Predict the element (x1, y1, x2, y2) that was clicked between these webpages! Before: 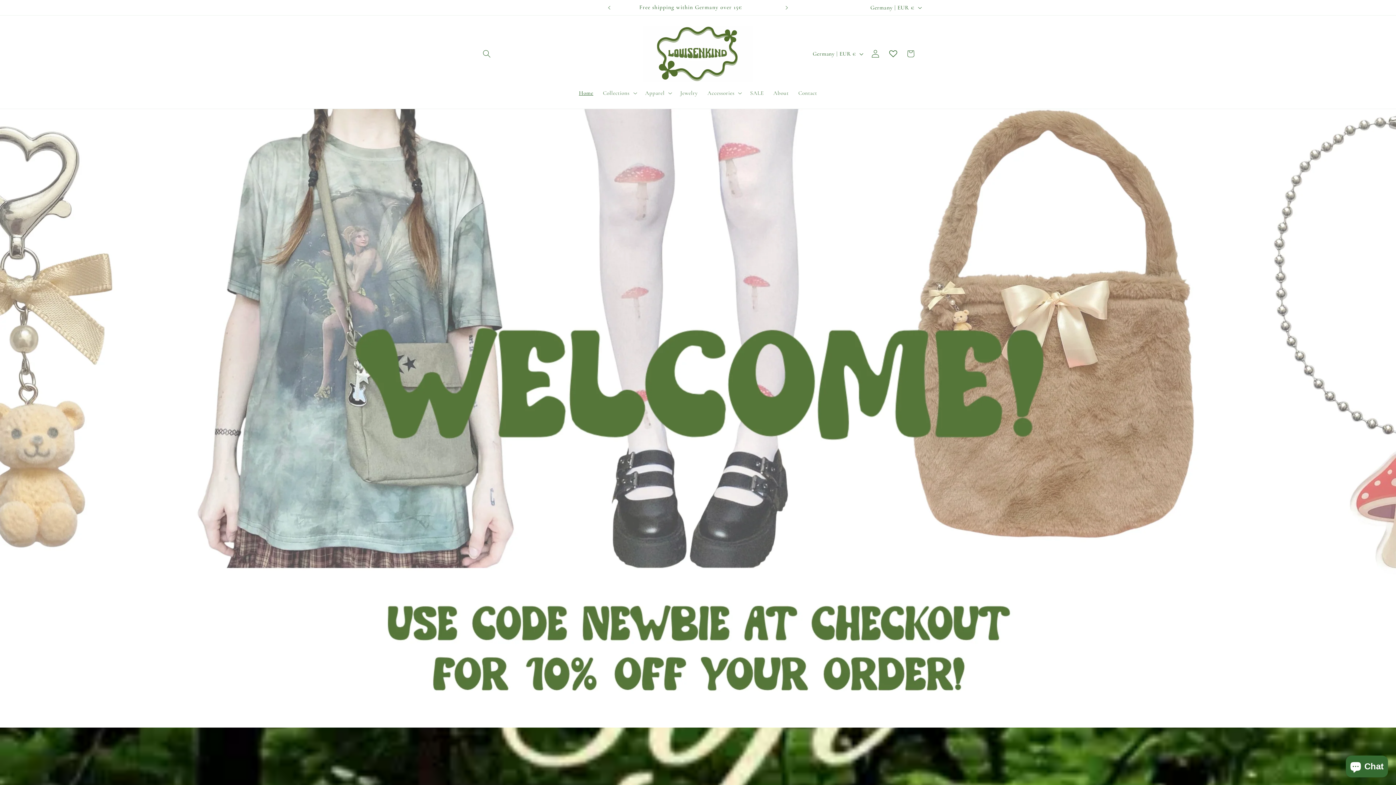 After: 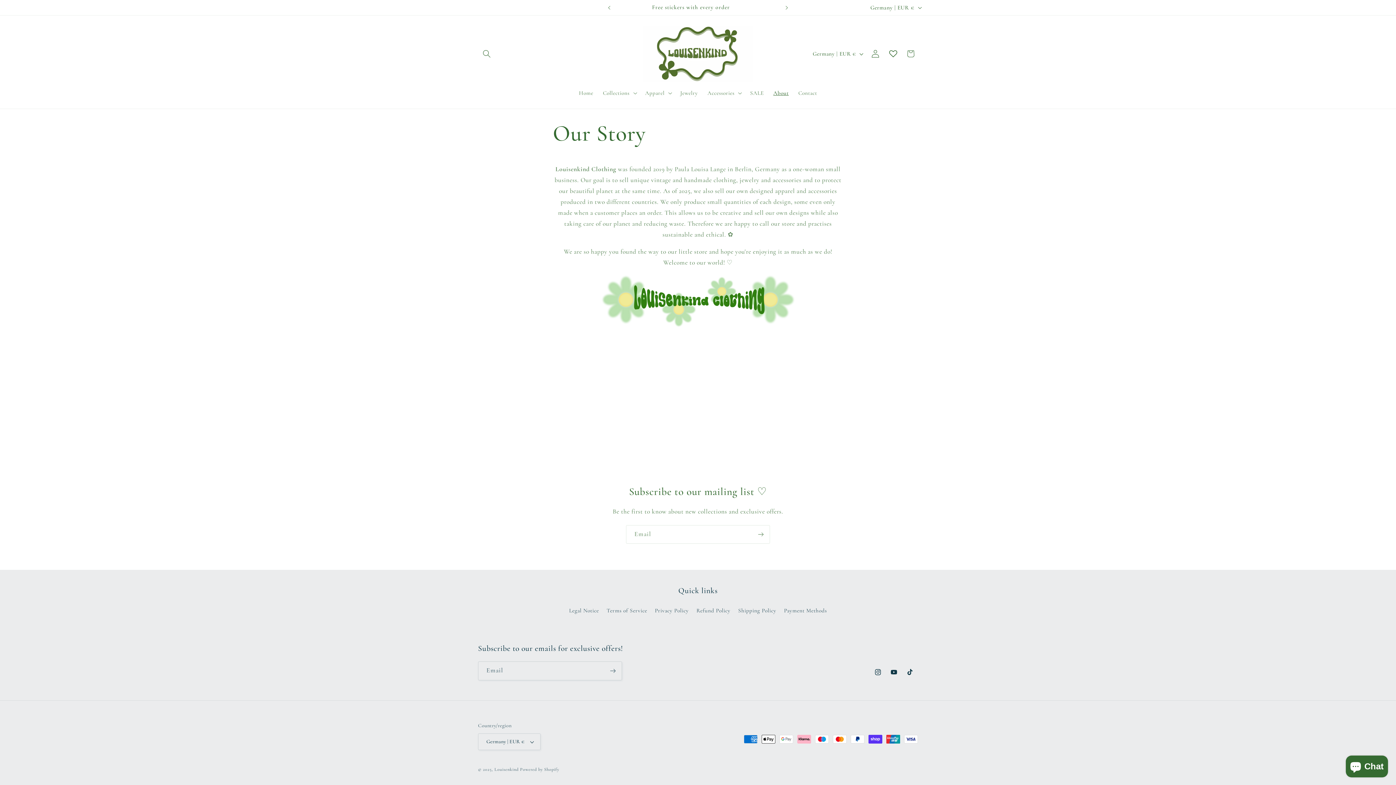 Action: label: About bbox: (768, 84, 793, 101)